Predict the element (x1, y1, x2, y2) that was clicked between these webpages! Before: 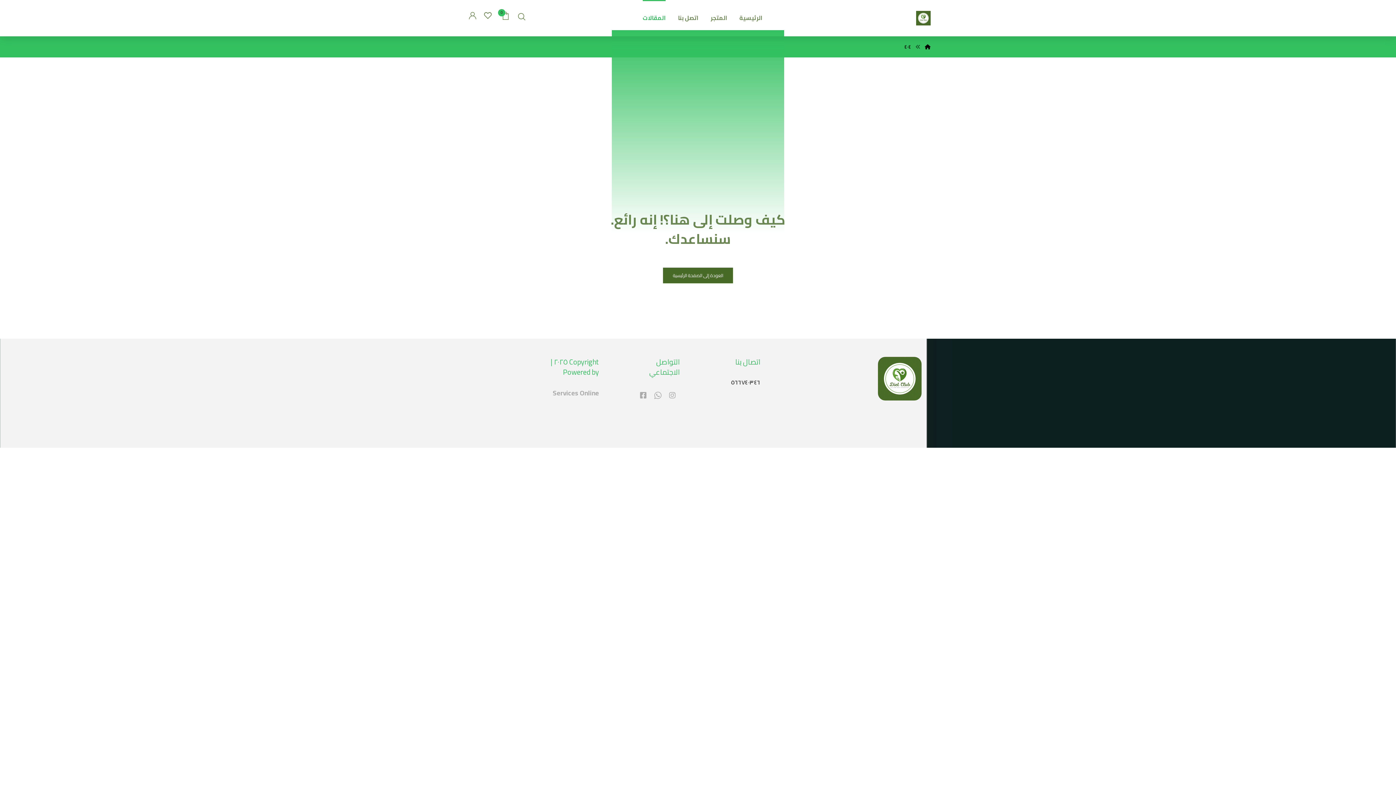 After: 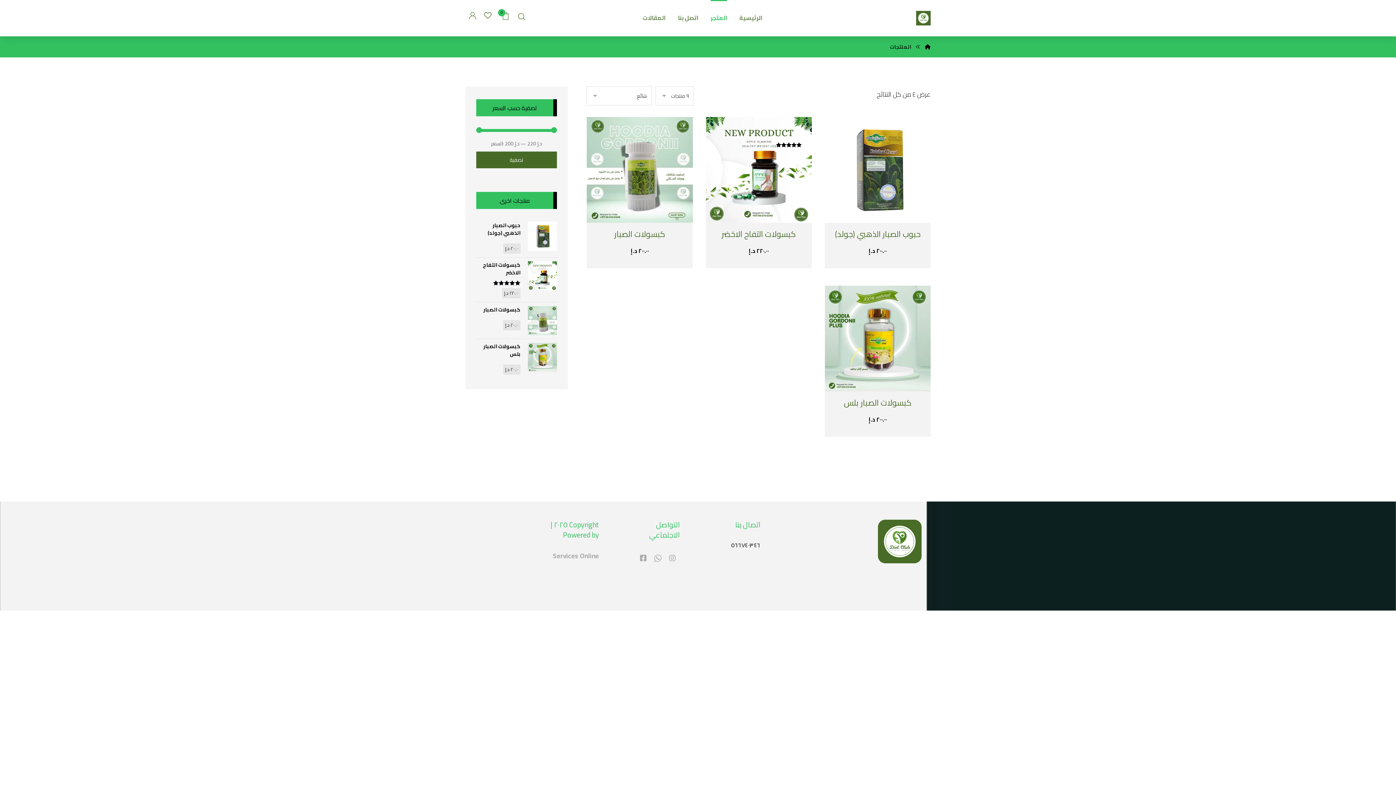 Action: label: المتجر bbox: (710, 4, 727, 25)